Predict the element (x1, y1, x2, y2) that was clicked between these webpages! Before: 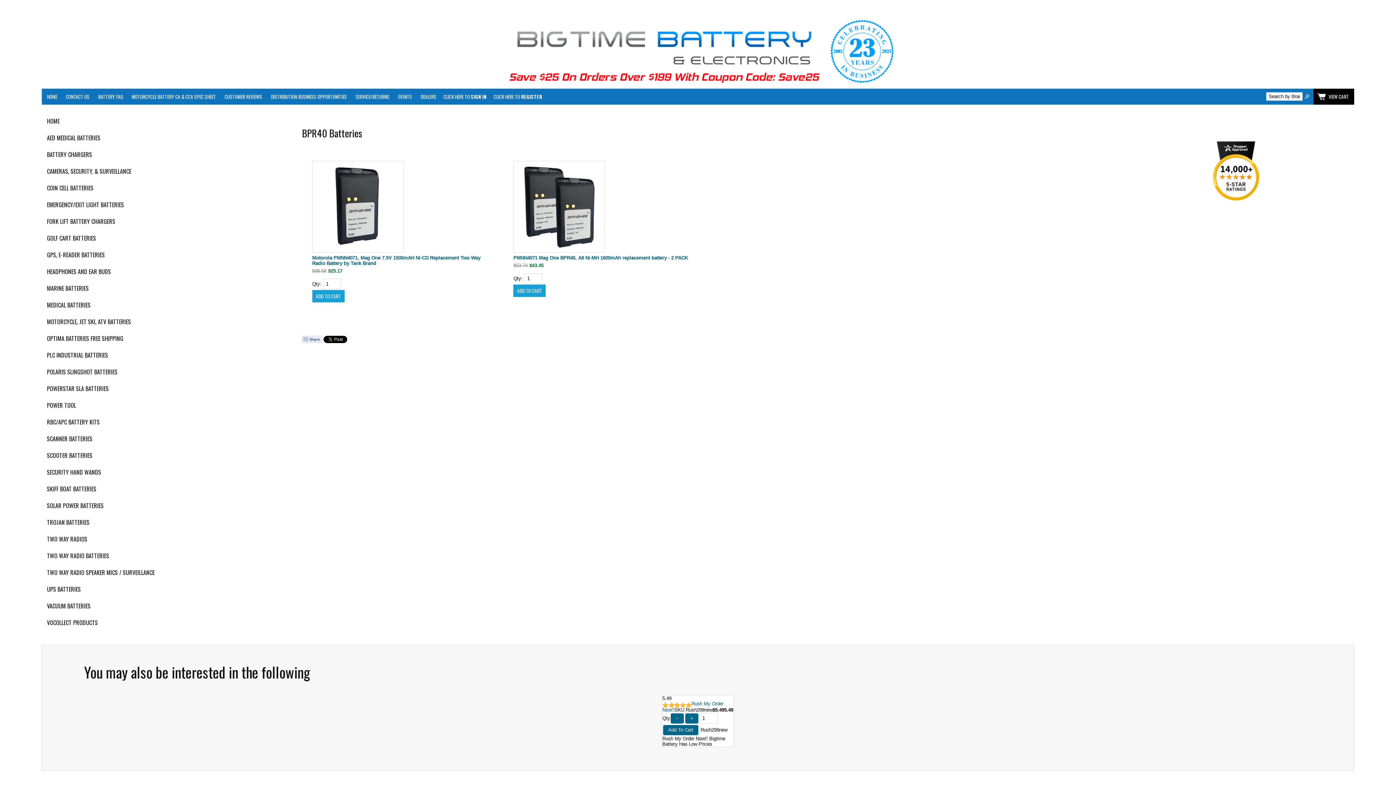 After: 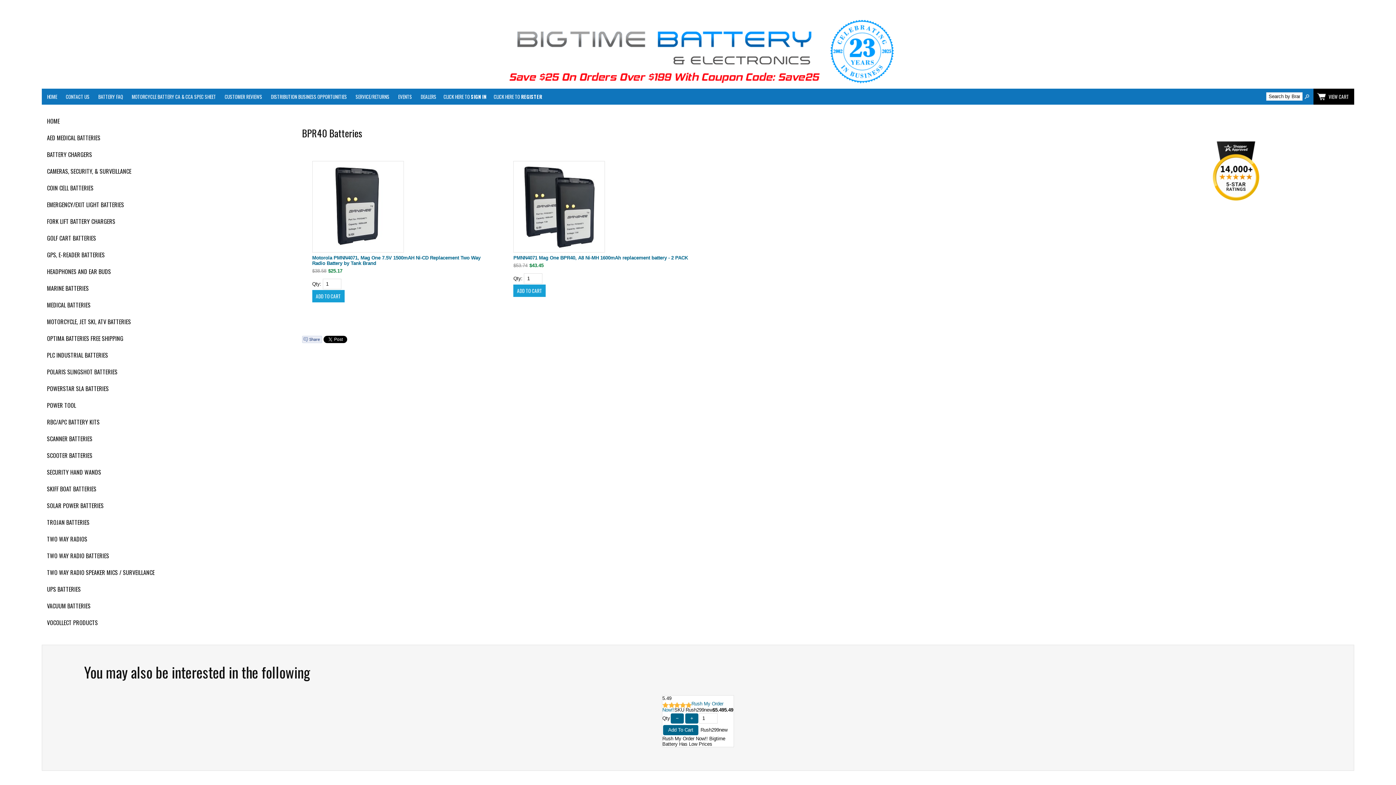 Action: label: MOTORCYCLE, JET SKI, ATV BATTERIES bbox: (41, 316, 278, 327)